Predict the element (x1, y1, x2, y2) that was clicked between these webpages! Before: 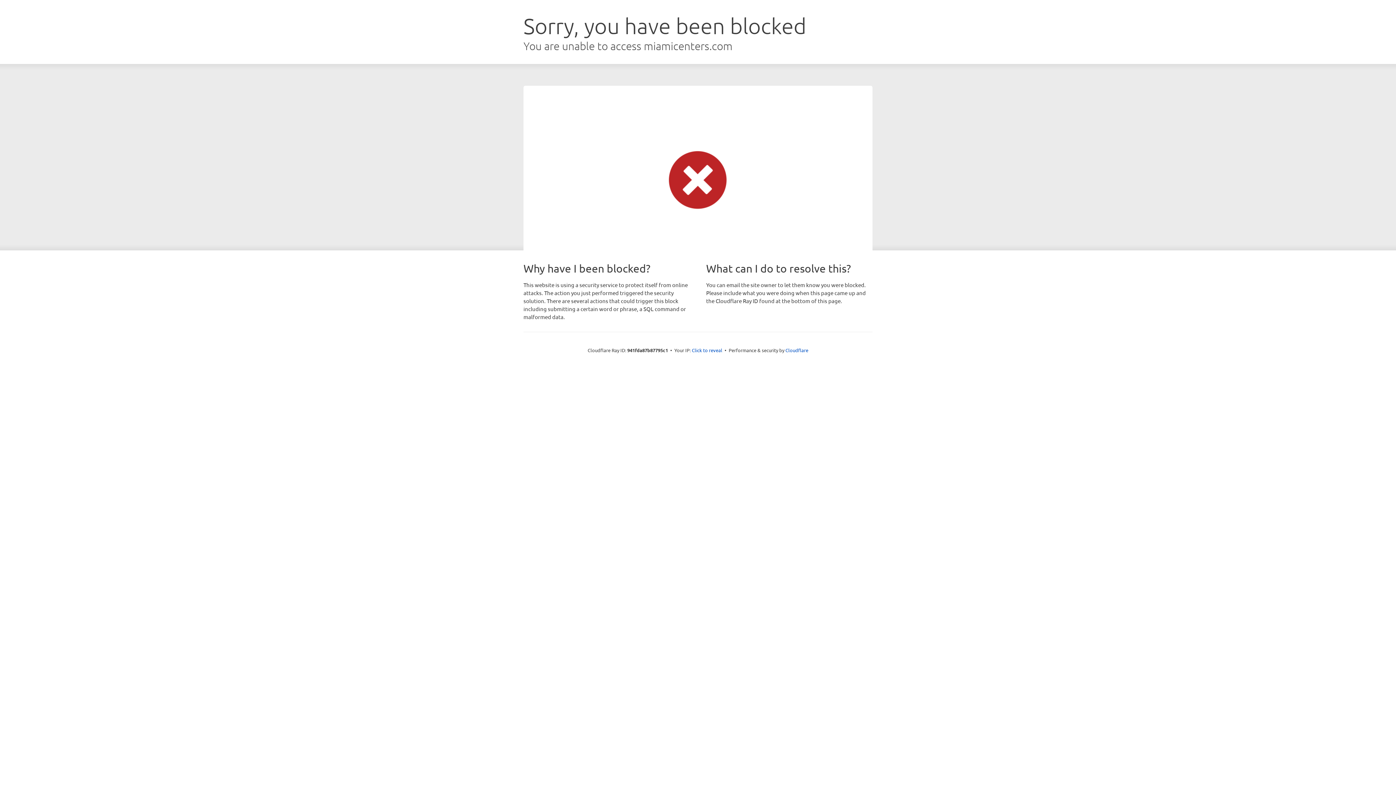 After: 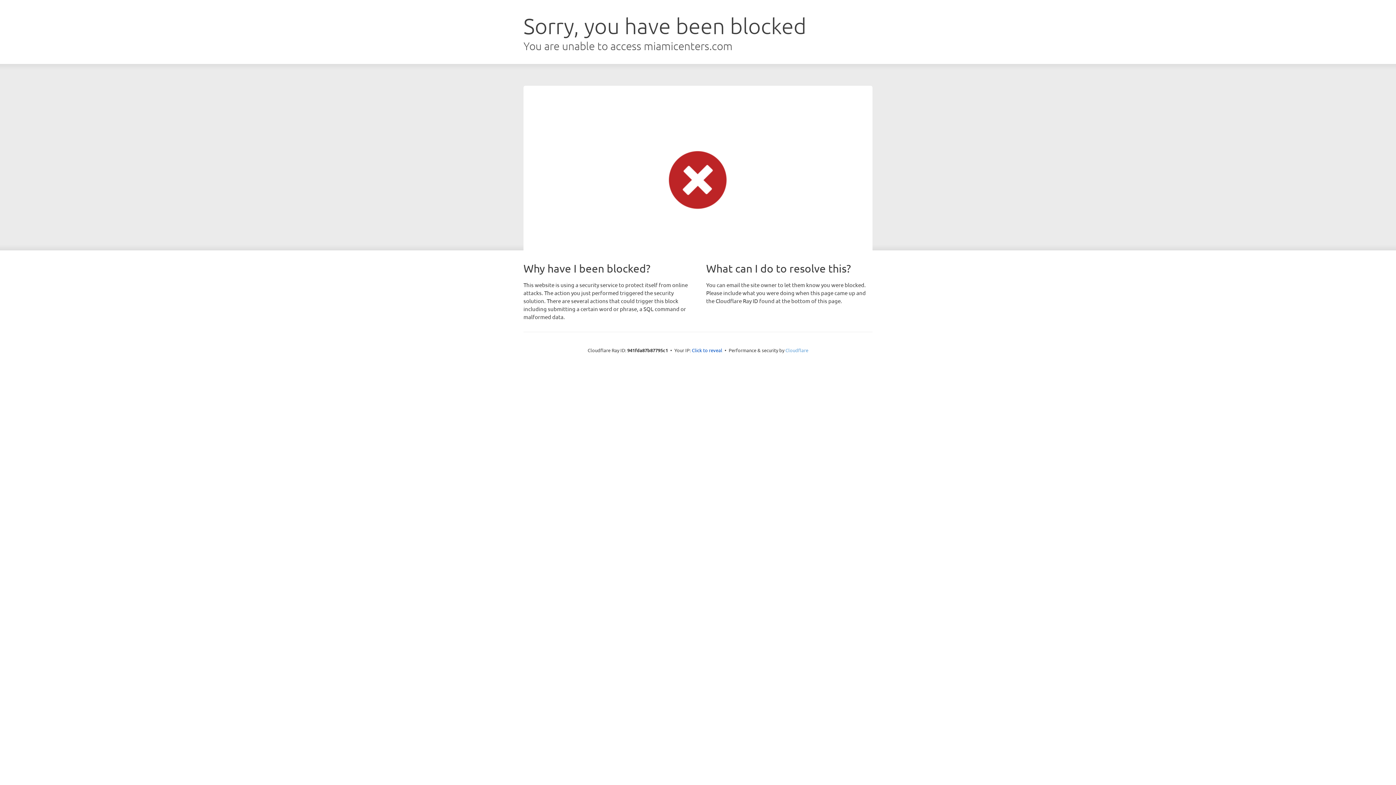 Action: label: Cloudflare bbox: (785, 347, 808, 353)